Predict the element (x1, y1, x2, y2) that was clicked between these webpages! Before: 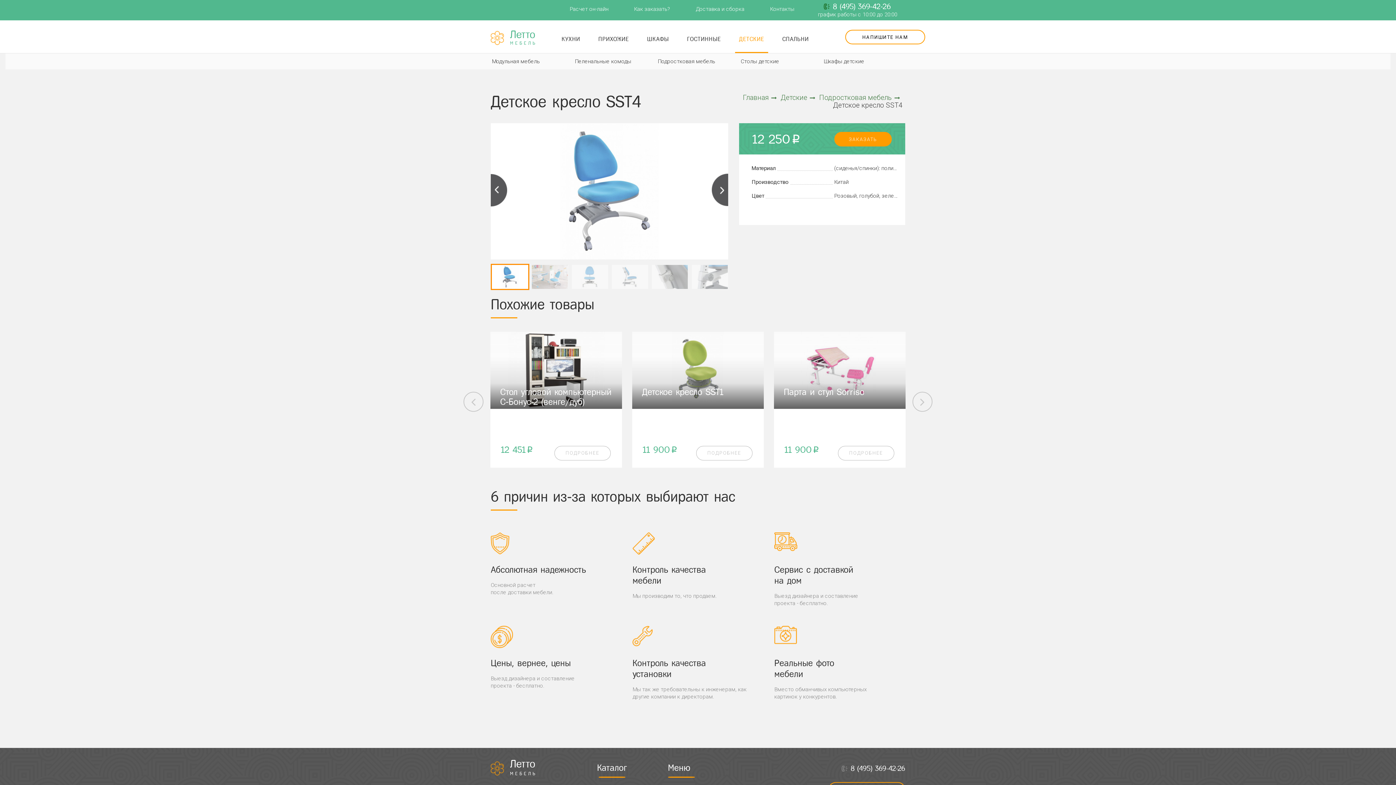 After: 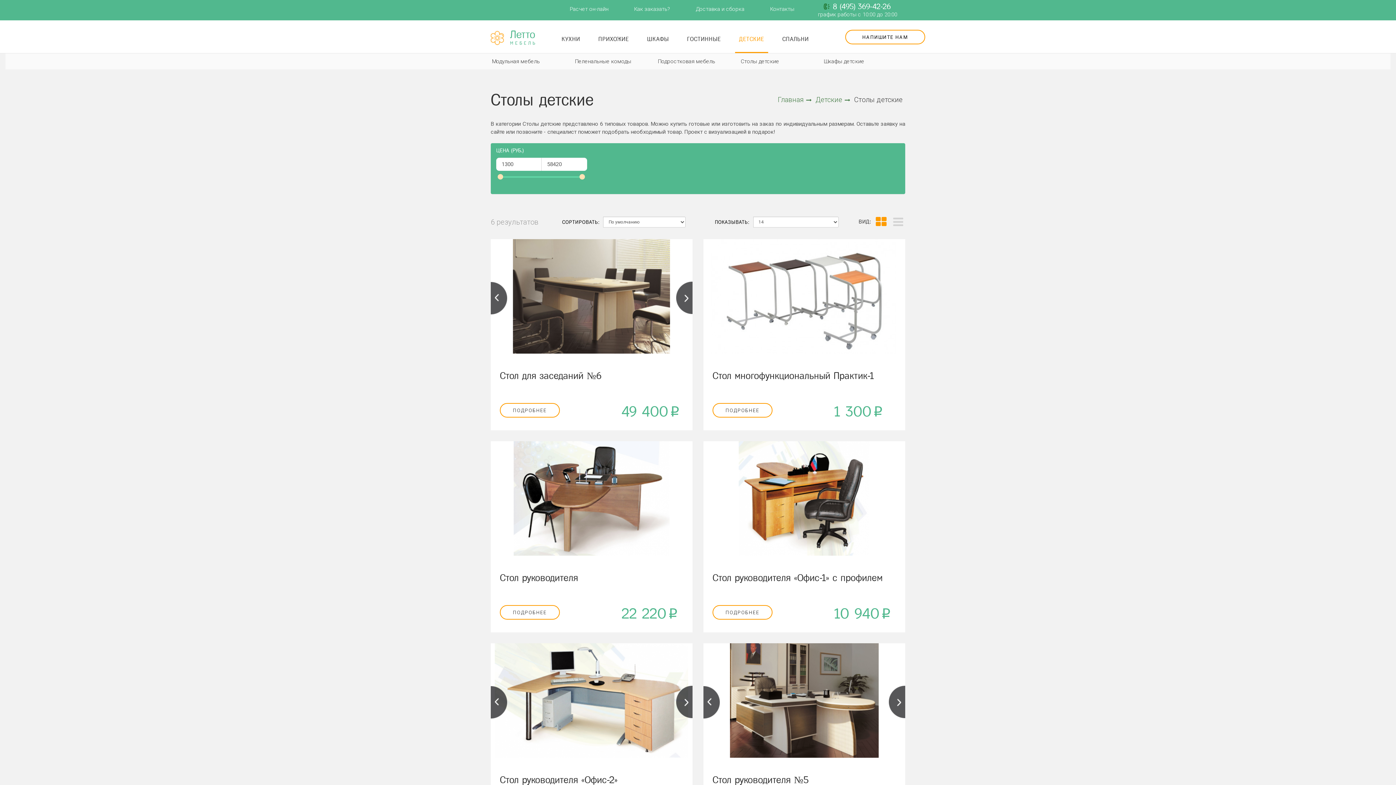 Action: bbox: (740, 58, 779, 64) label: Столы детские